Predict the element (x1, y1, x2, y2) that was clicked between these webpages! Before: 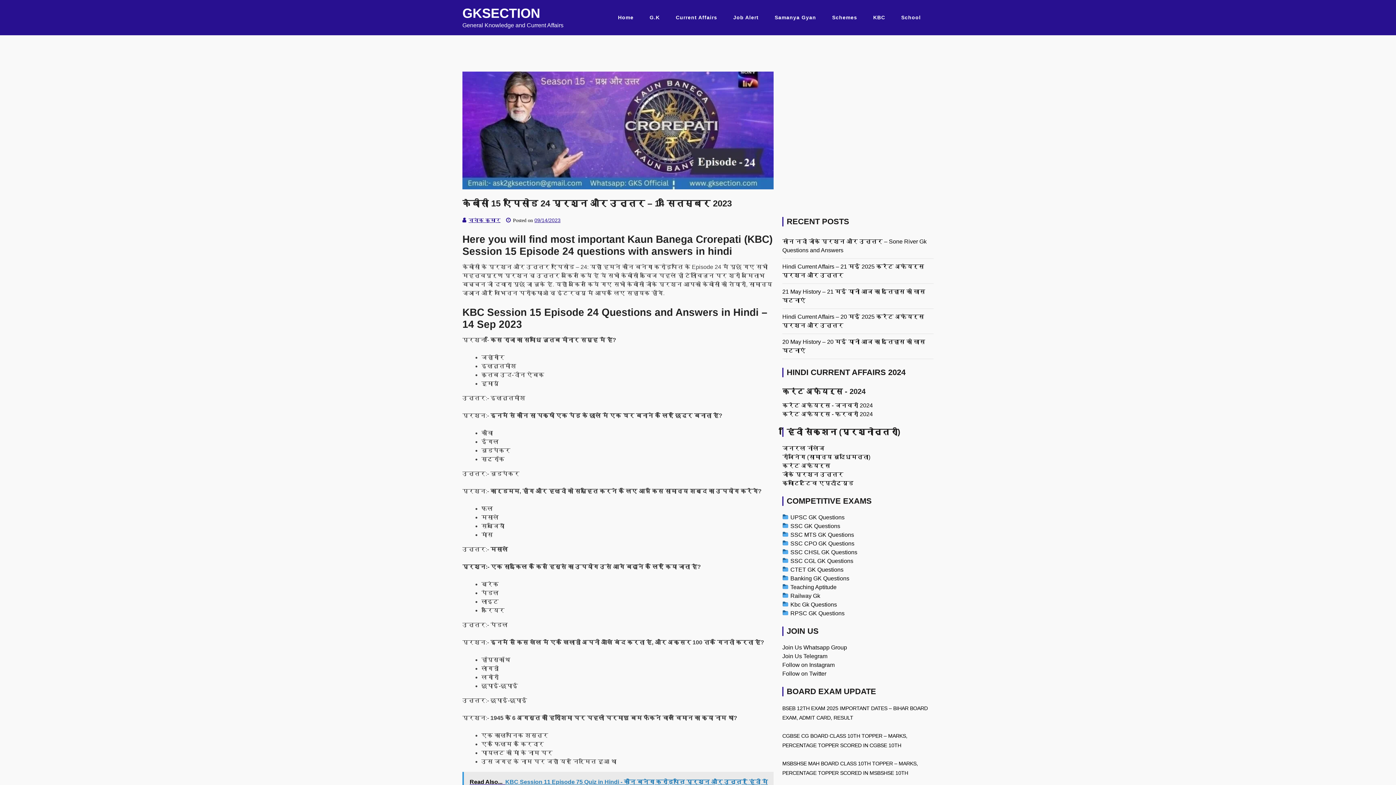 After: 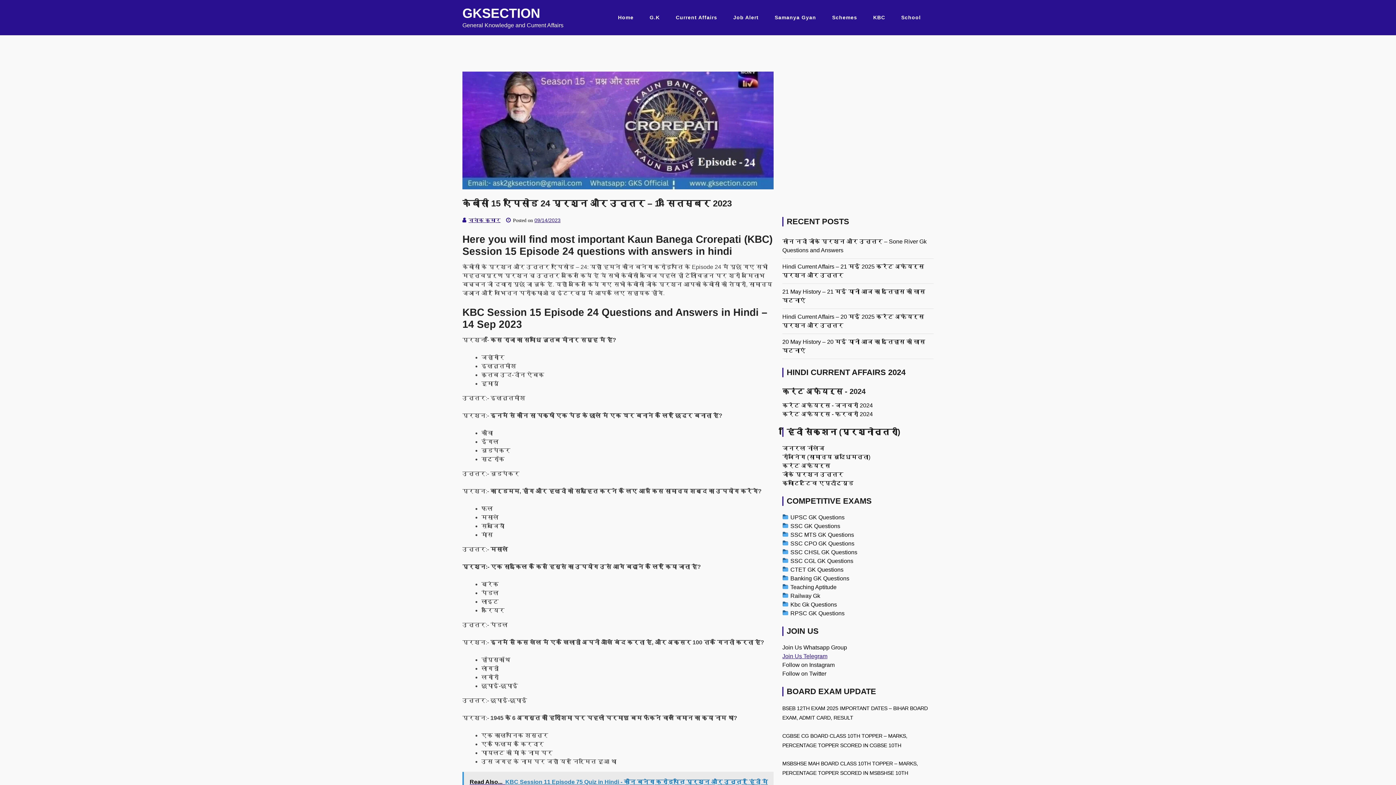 Action: bbox: (782, 653, 827, 659) label: Join Us Telegram